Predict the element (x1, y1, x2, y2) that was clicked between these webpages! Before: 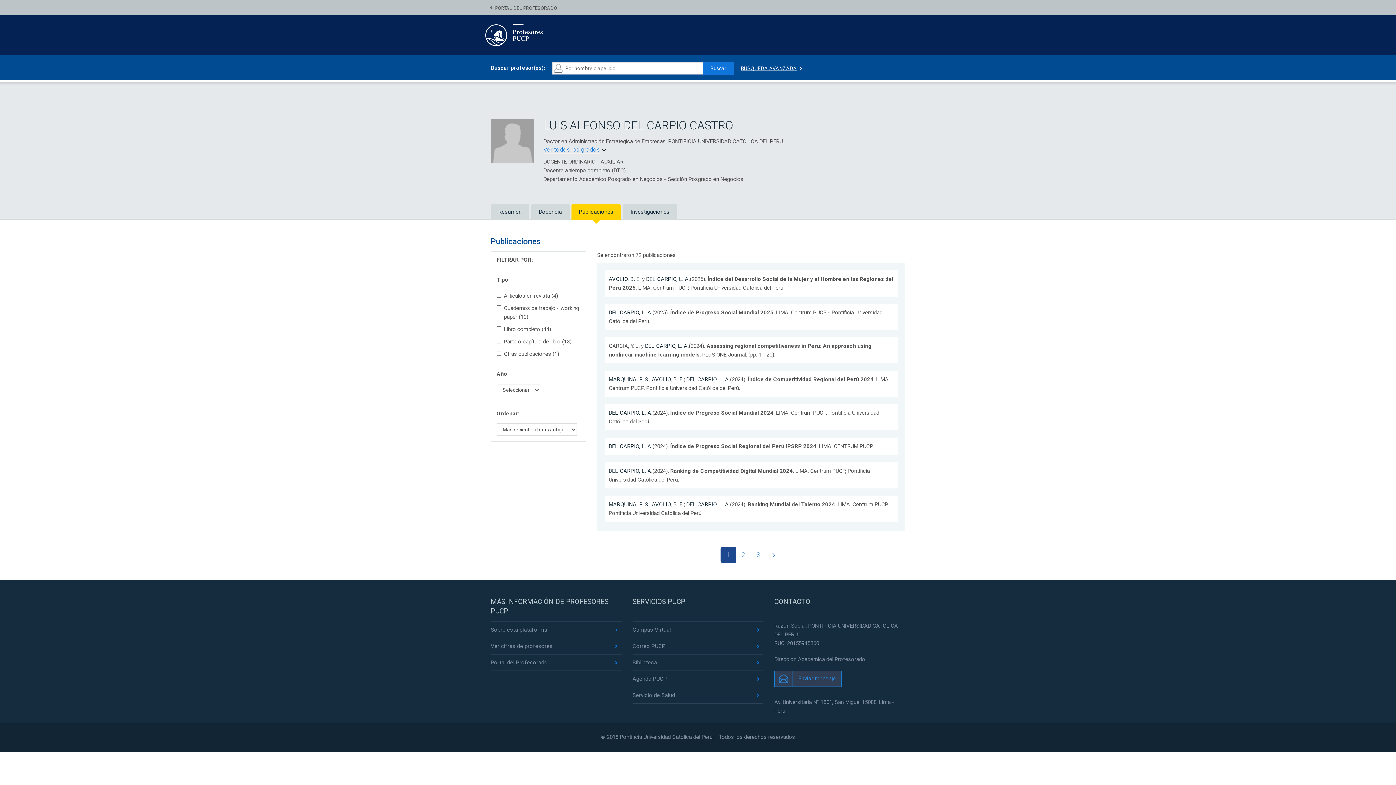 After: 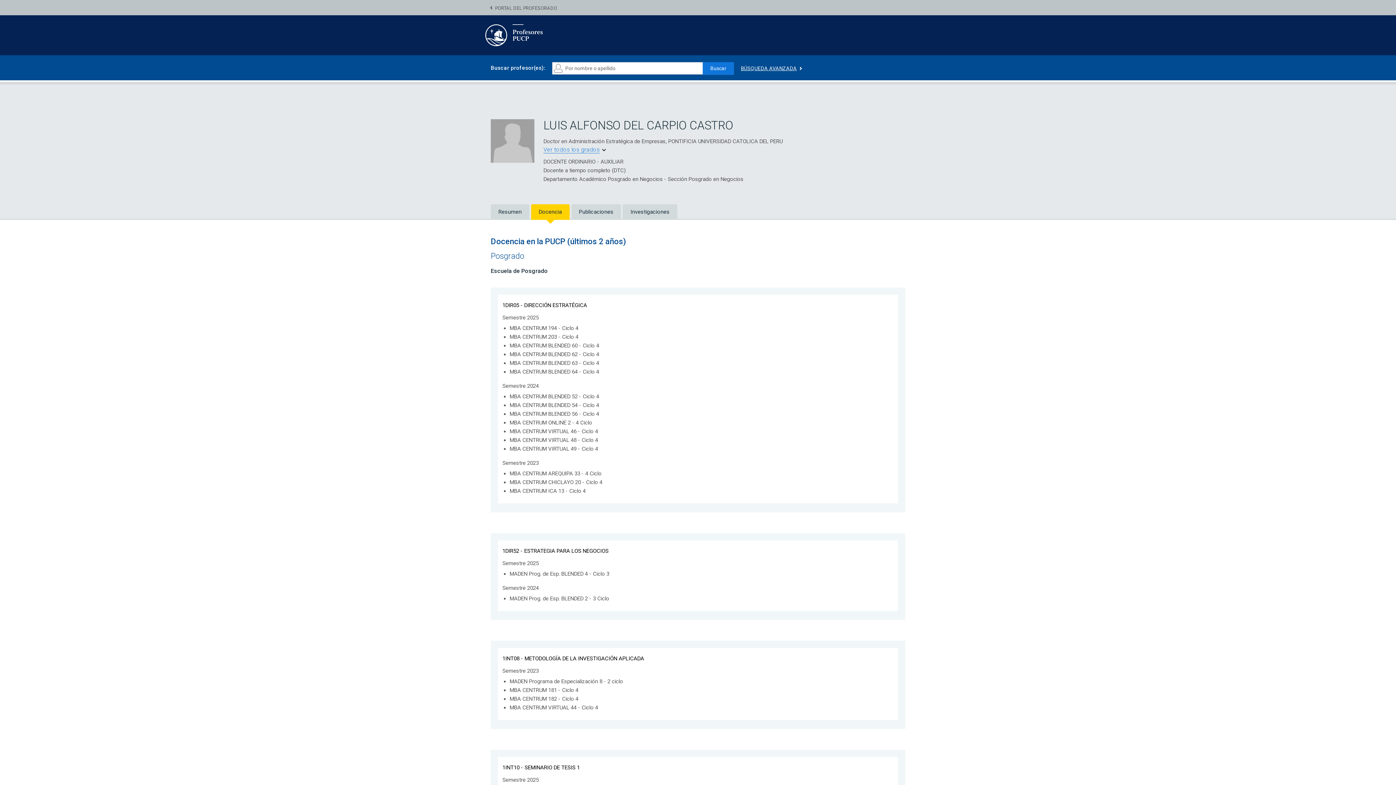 Action: bbox: (531, 204, 569, 220) label: Docencia